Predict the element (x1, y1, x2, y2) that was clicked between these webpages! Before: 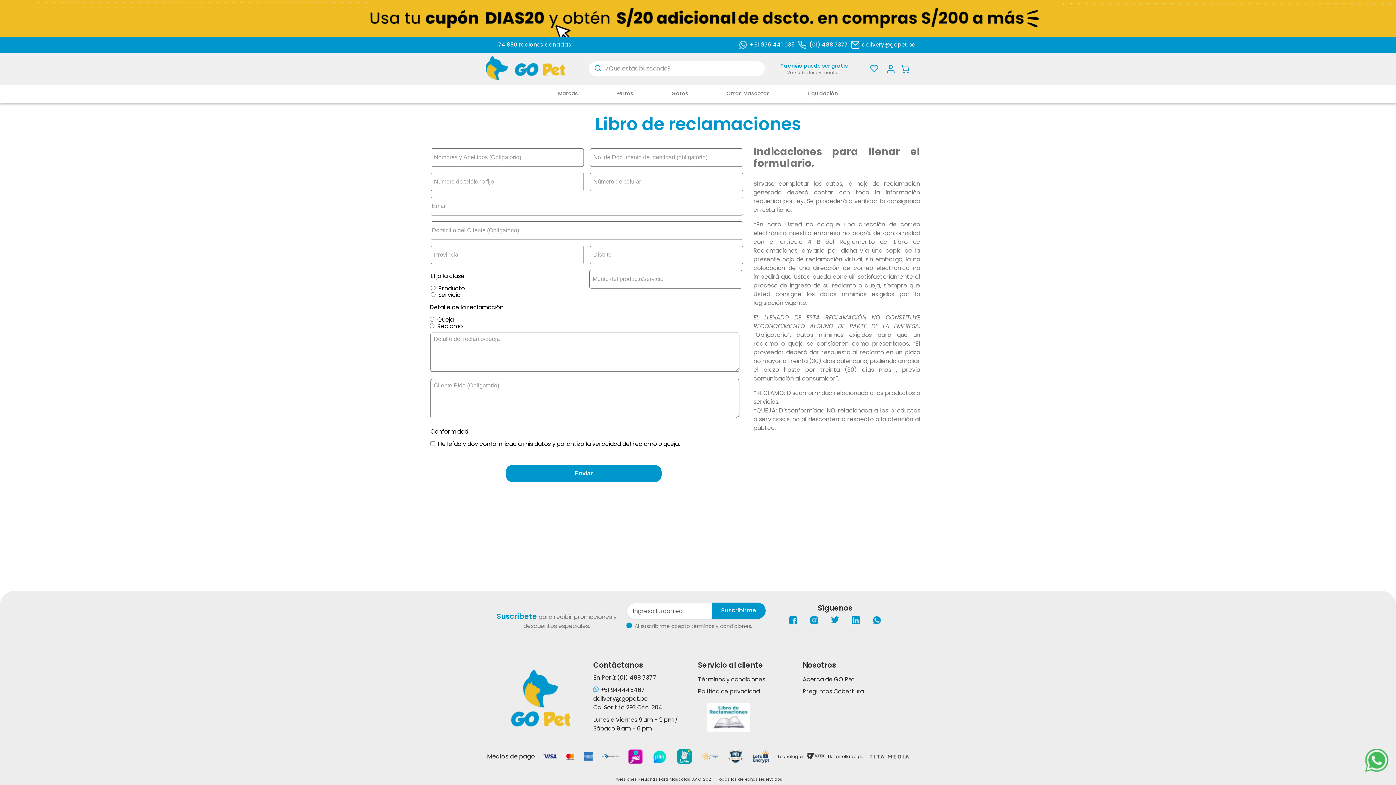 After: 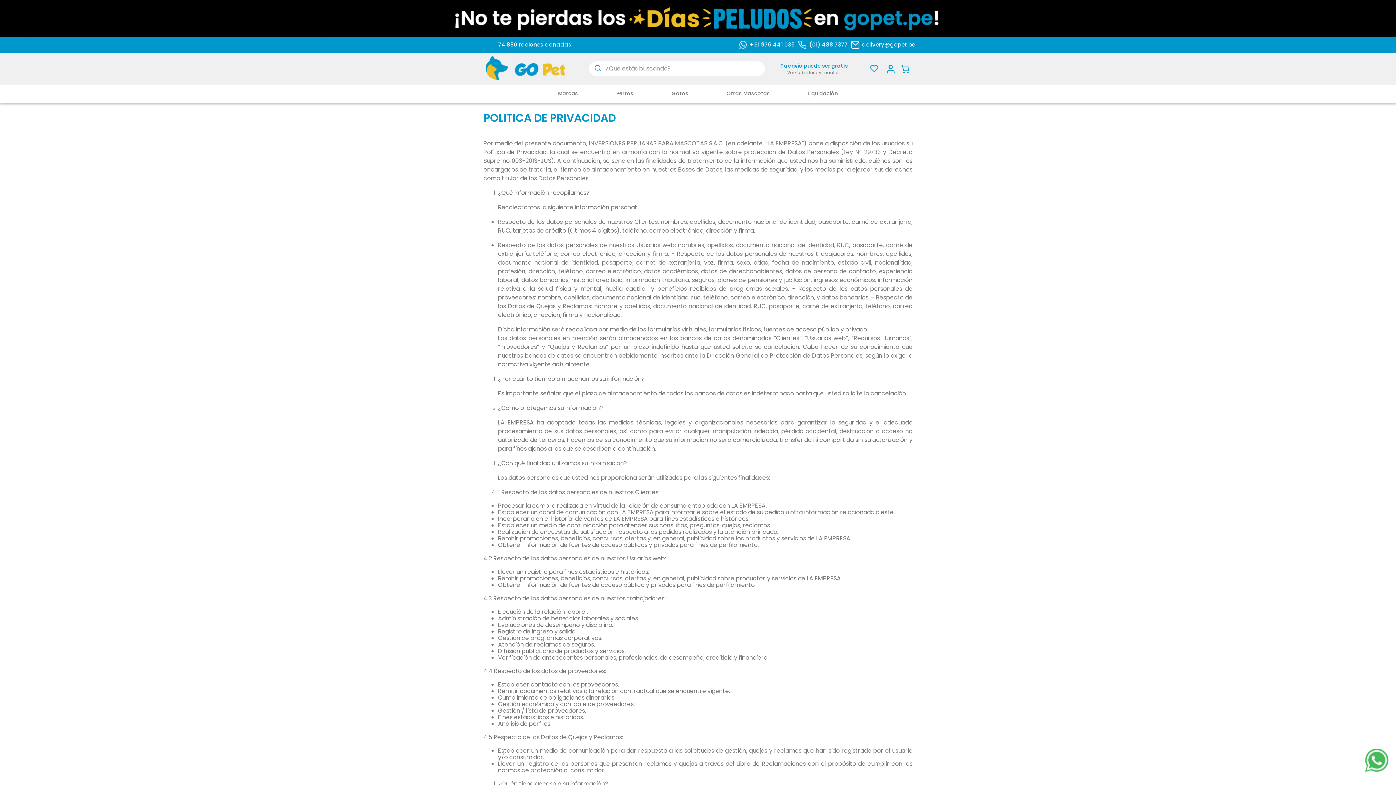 Action: label: Política de privacidad bbox: (698, 687, 802, 696)